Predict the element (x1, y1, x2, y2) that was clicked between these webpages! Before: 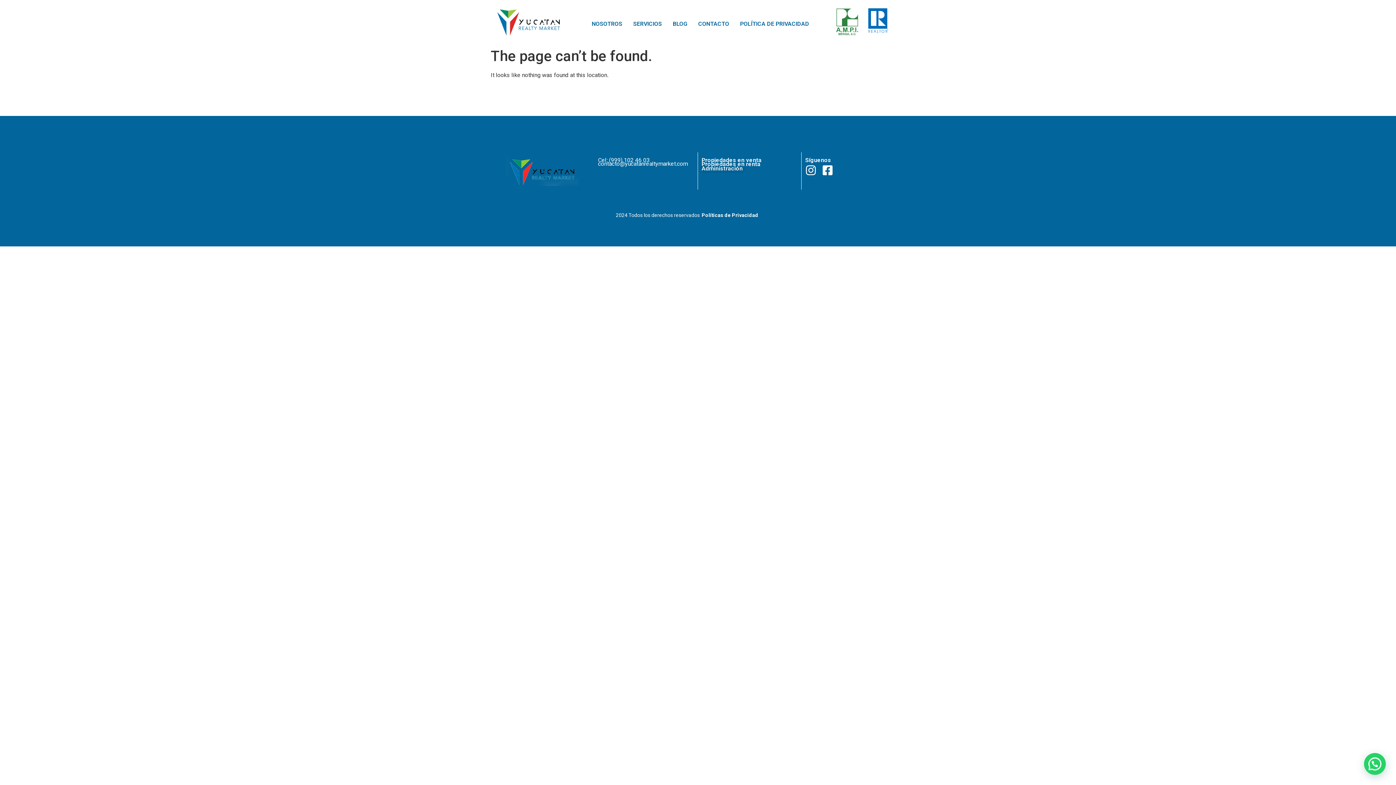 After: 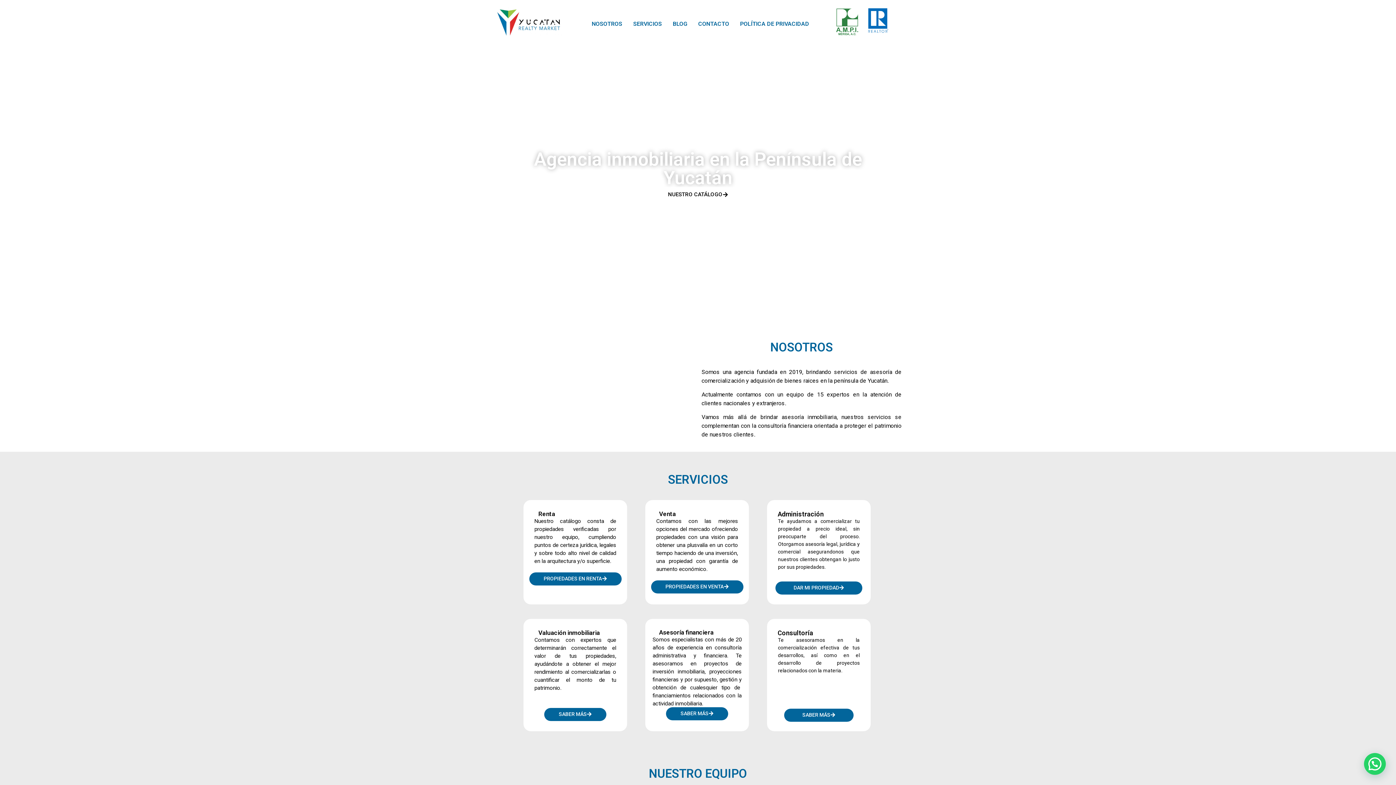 Action: bbox: (627, 15, 667, 32) label: SERVICIOS